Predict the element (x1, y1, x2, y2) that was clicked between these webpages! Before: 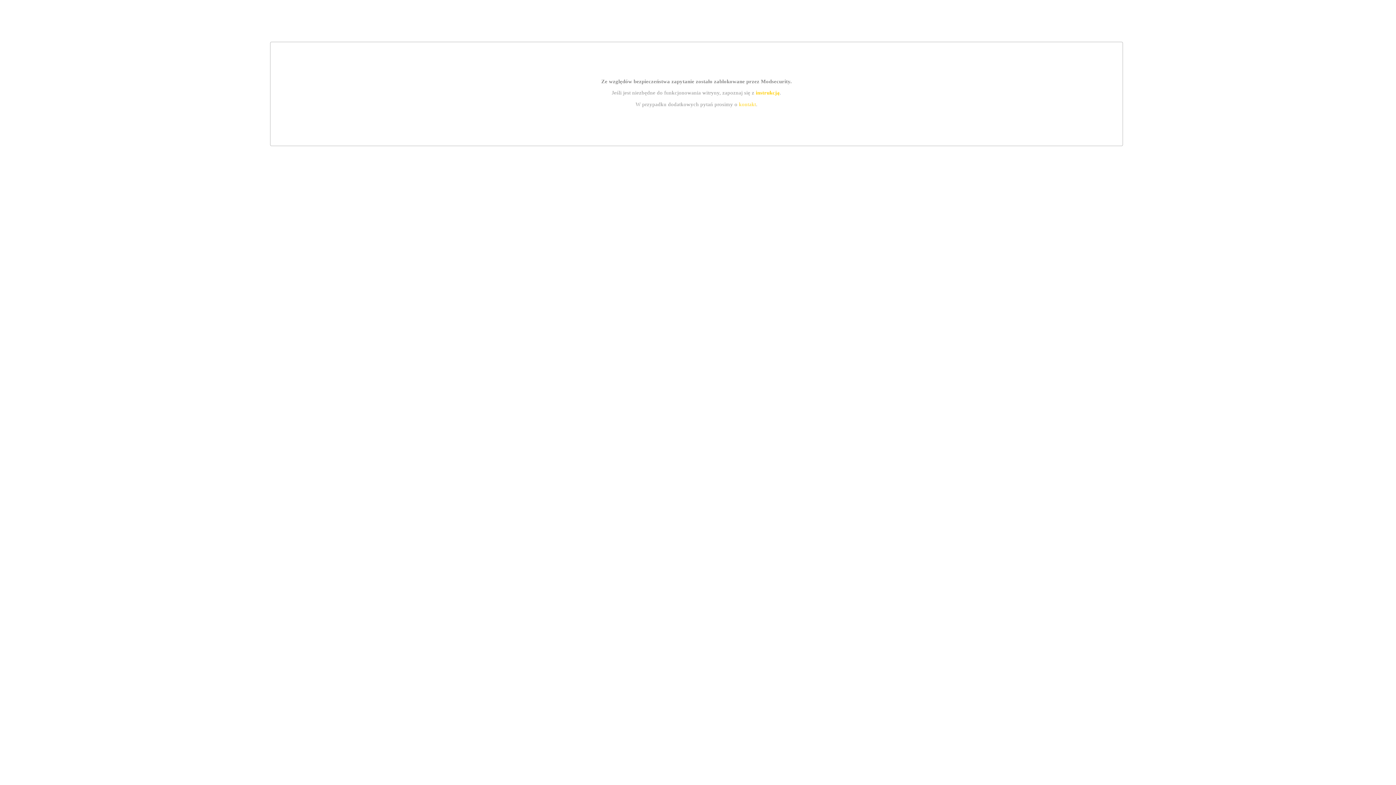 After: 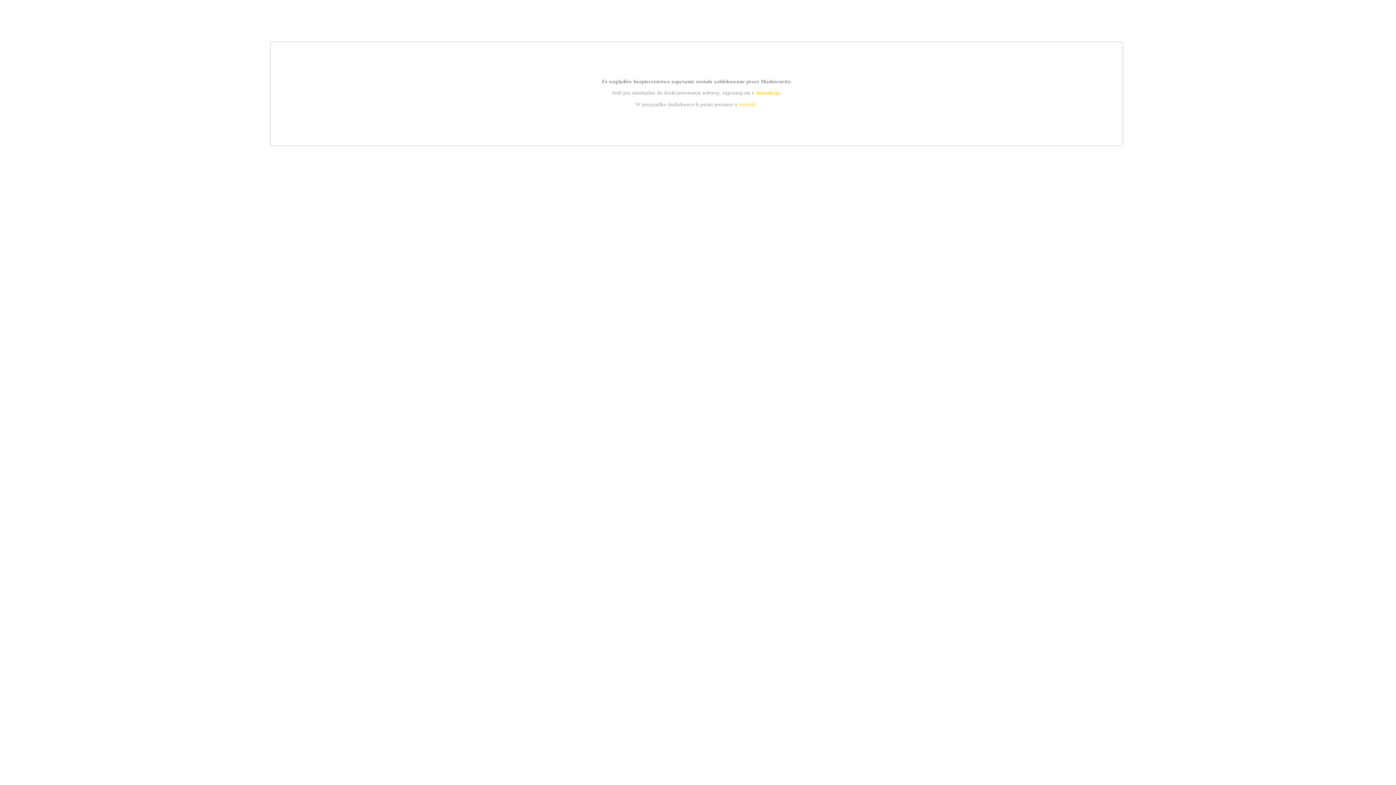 Action: bbox: (755, 89, 779, 95) label: instrukcją